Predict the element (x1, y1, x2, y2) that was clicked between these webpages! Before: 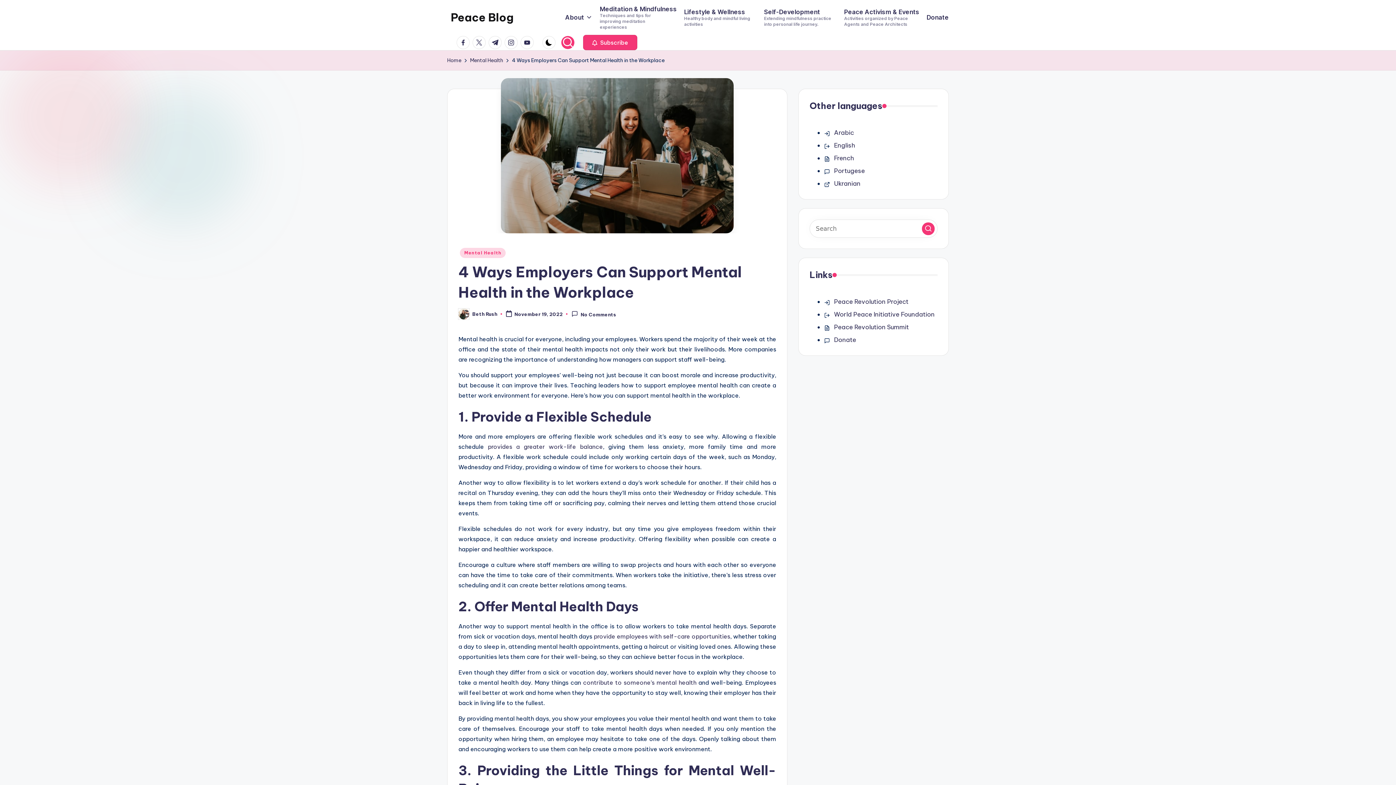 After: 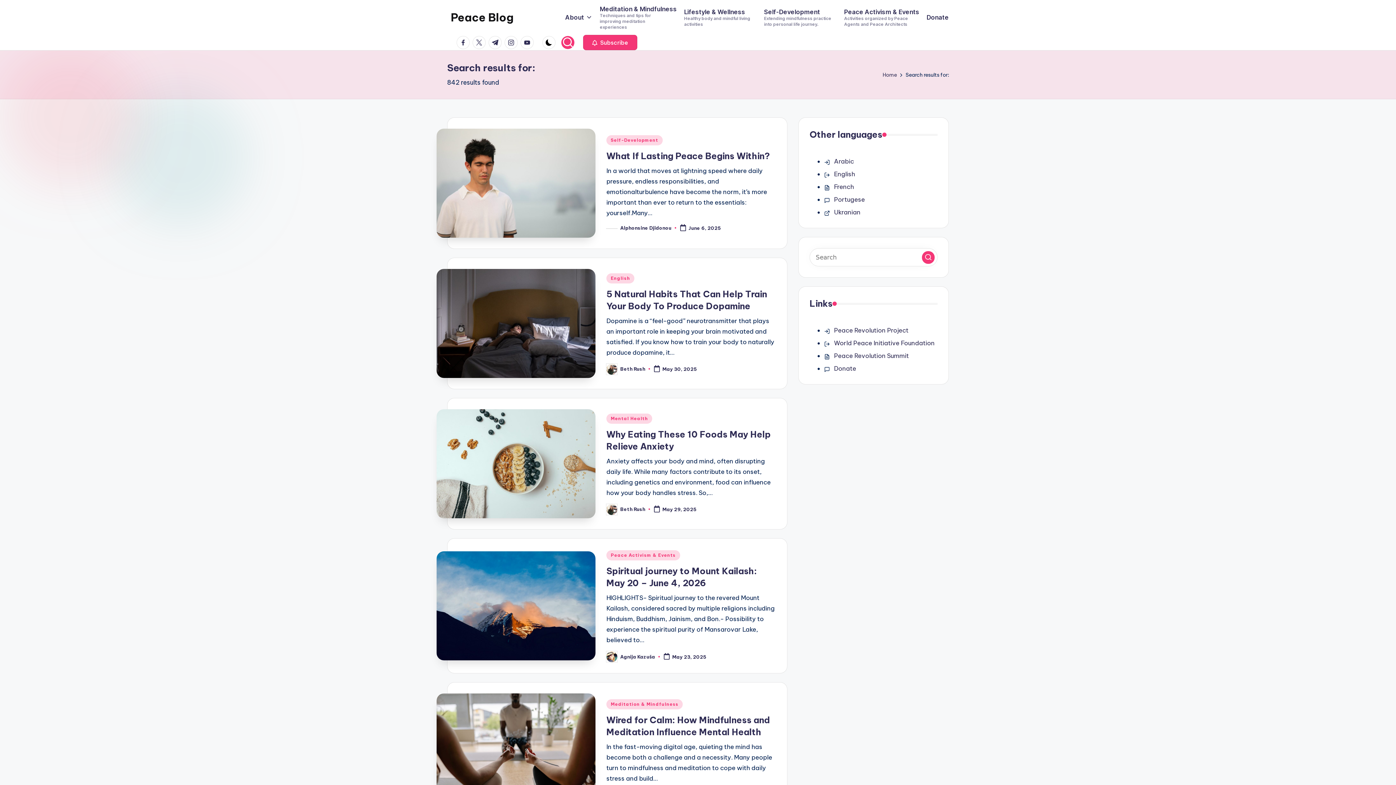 Action: label: Search bbox: (922, 222, 934, 235)